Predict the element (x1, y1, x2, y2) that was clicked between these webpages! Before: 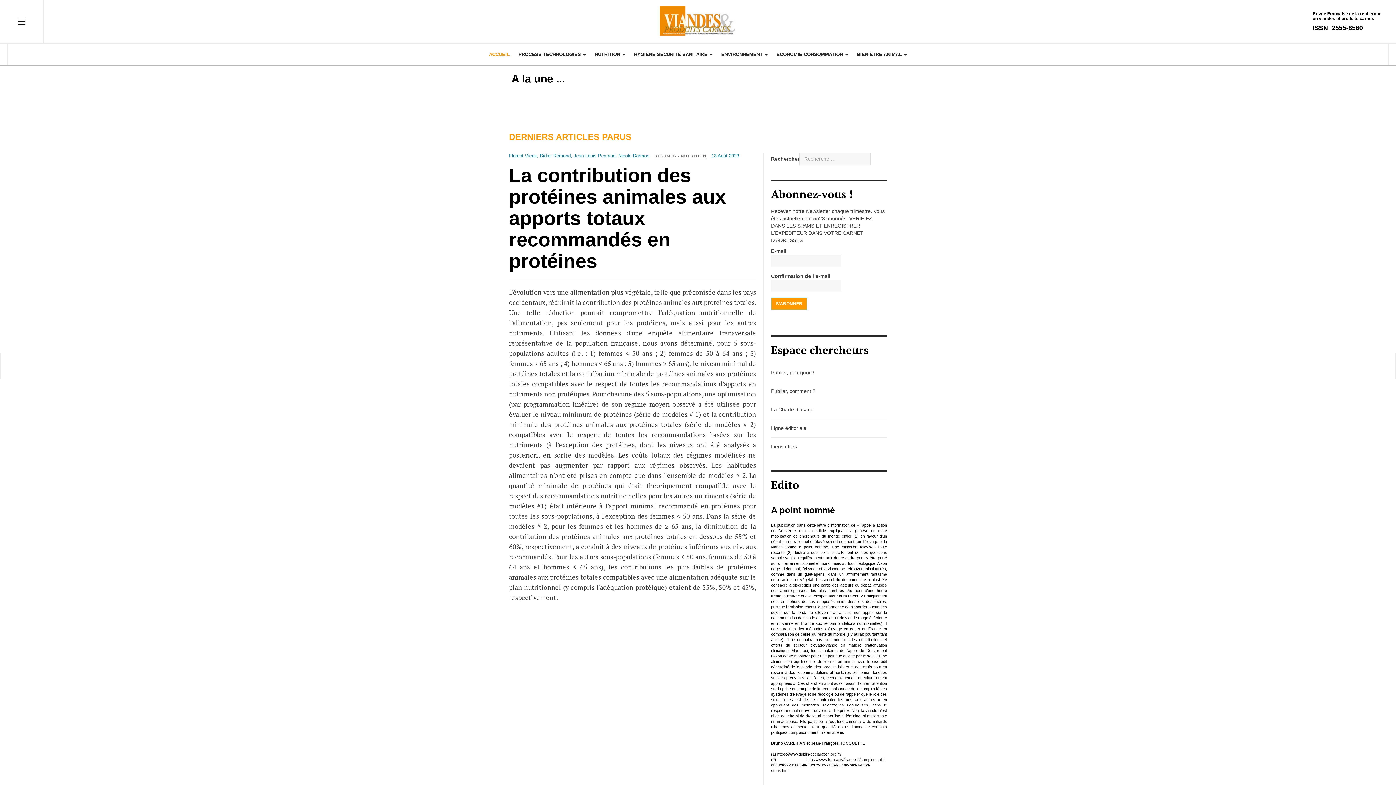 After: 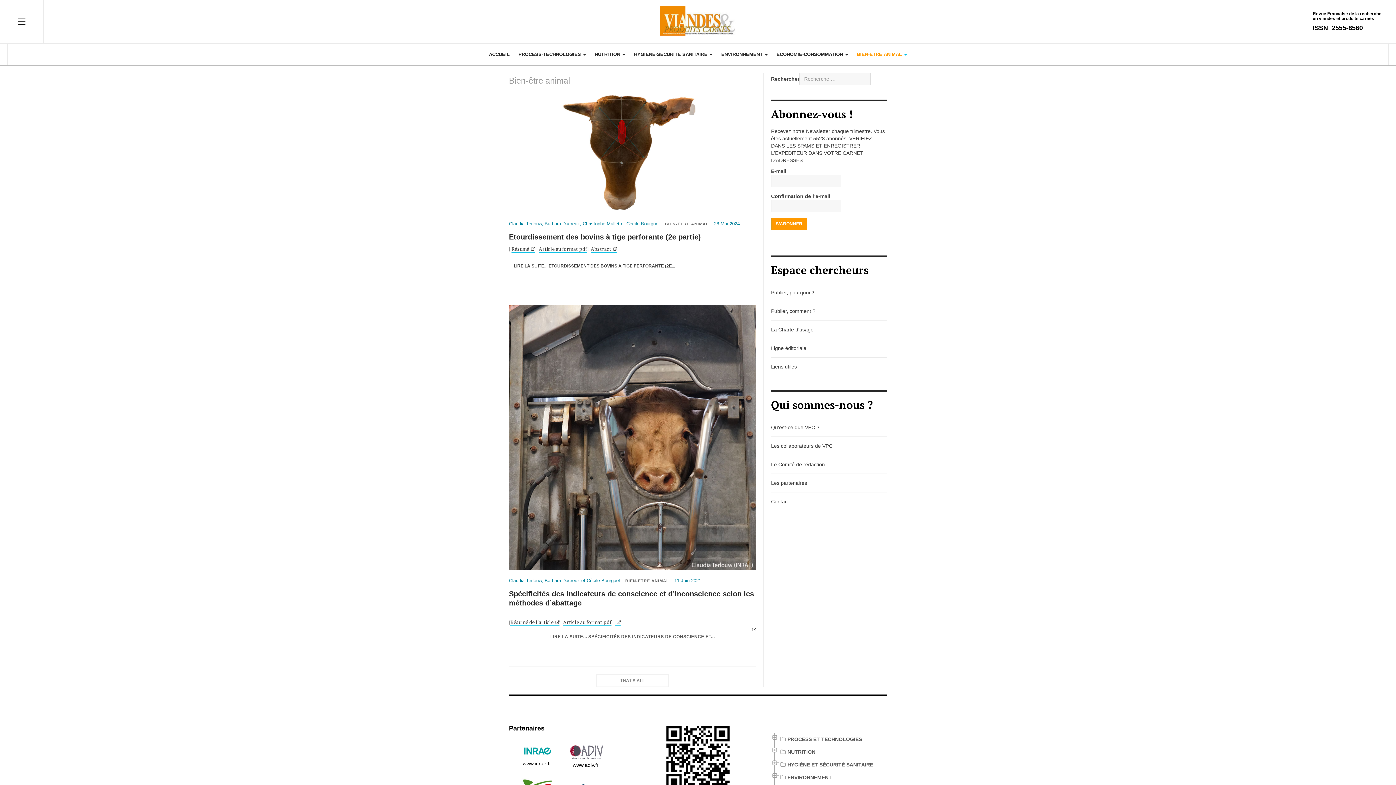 Action: bbox: (857, 43, 907, 65) label: BIEN-ÊTRE ANIMAL 